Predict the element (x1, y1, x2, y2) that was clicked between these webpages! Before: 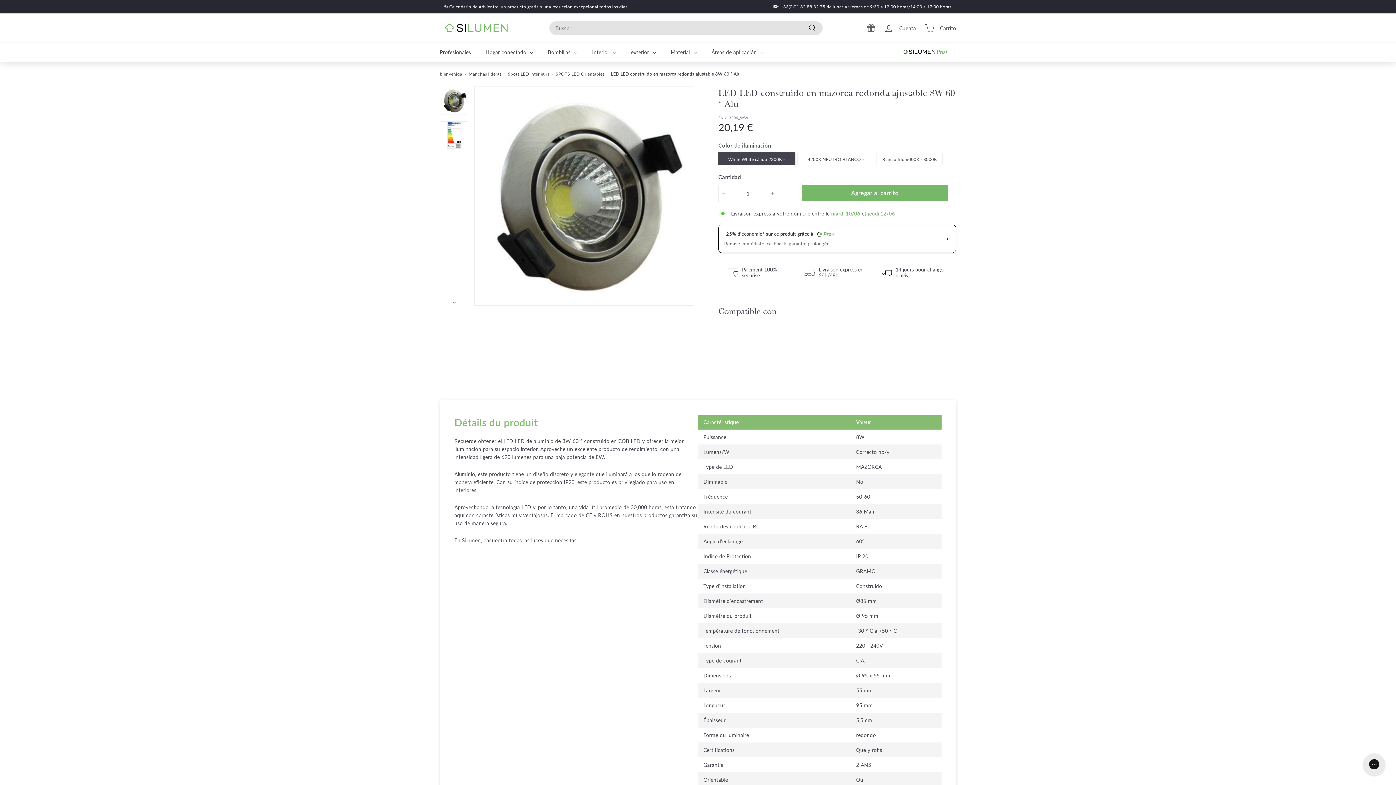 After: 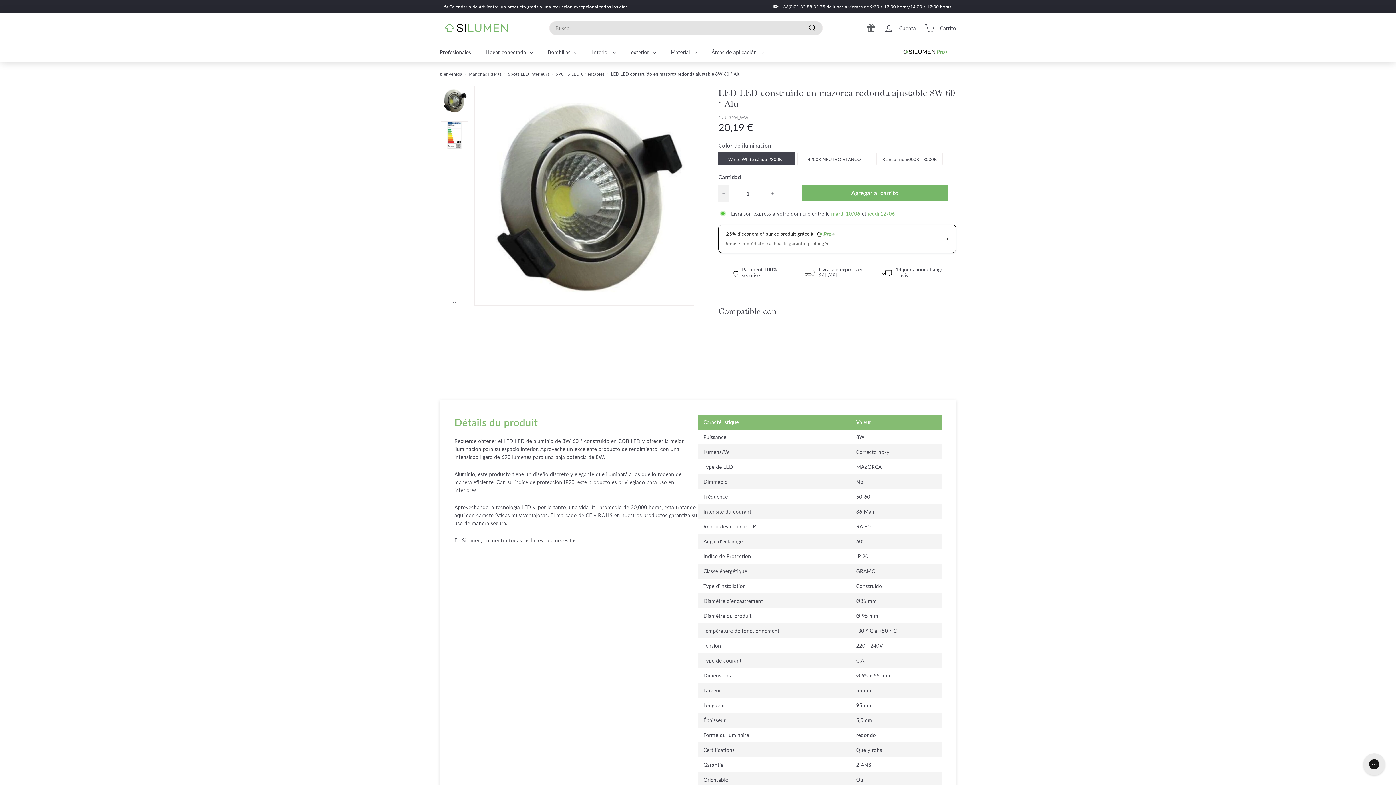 Action: bbox: (718, 184, 729, 202) label: Quitar uno a la cantidad de artículos